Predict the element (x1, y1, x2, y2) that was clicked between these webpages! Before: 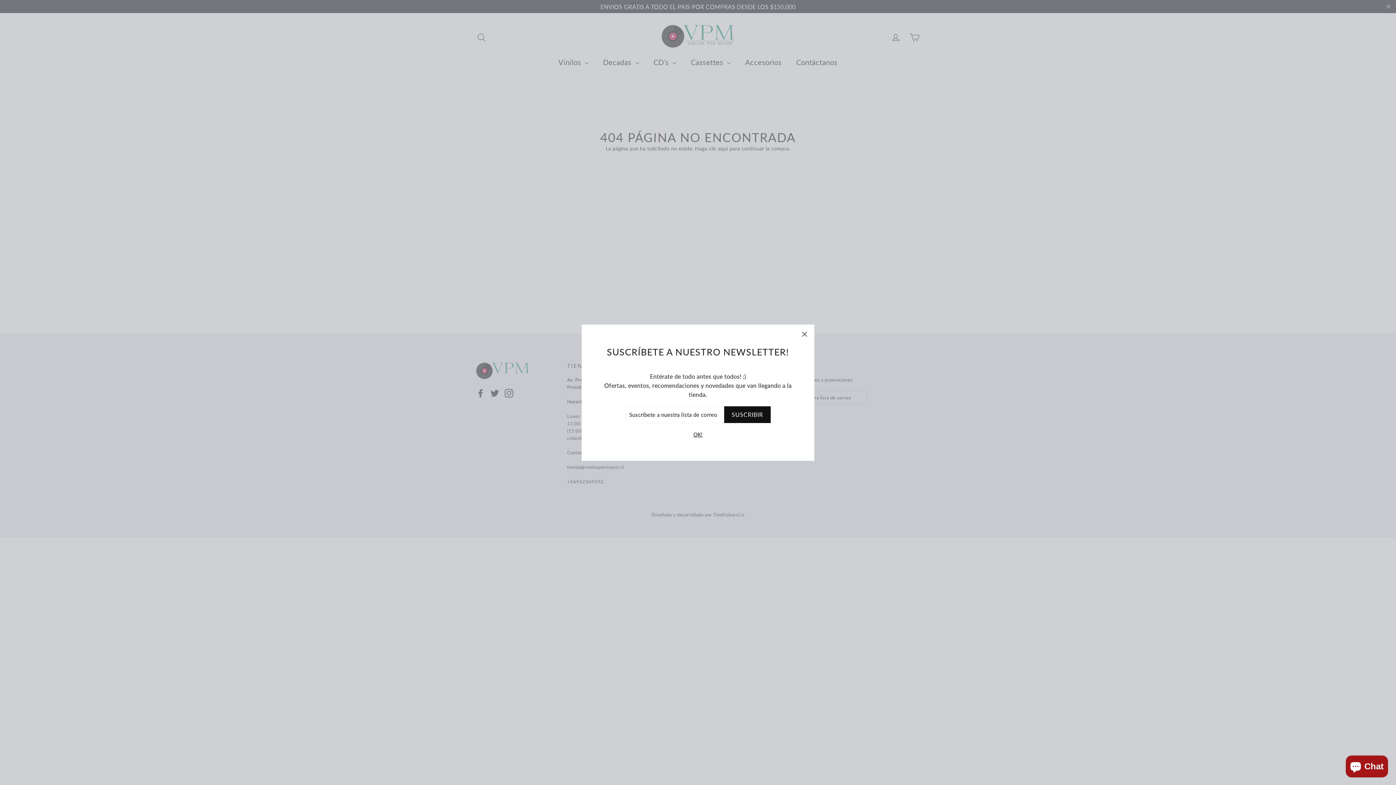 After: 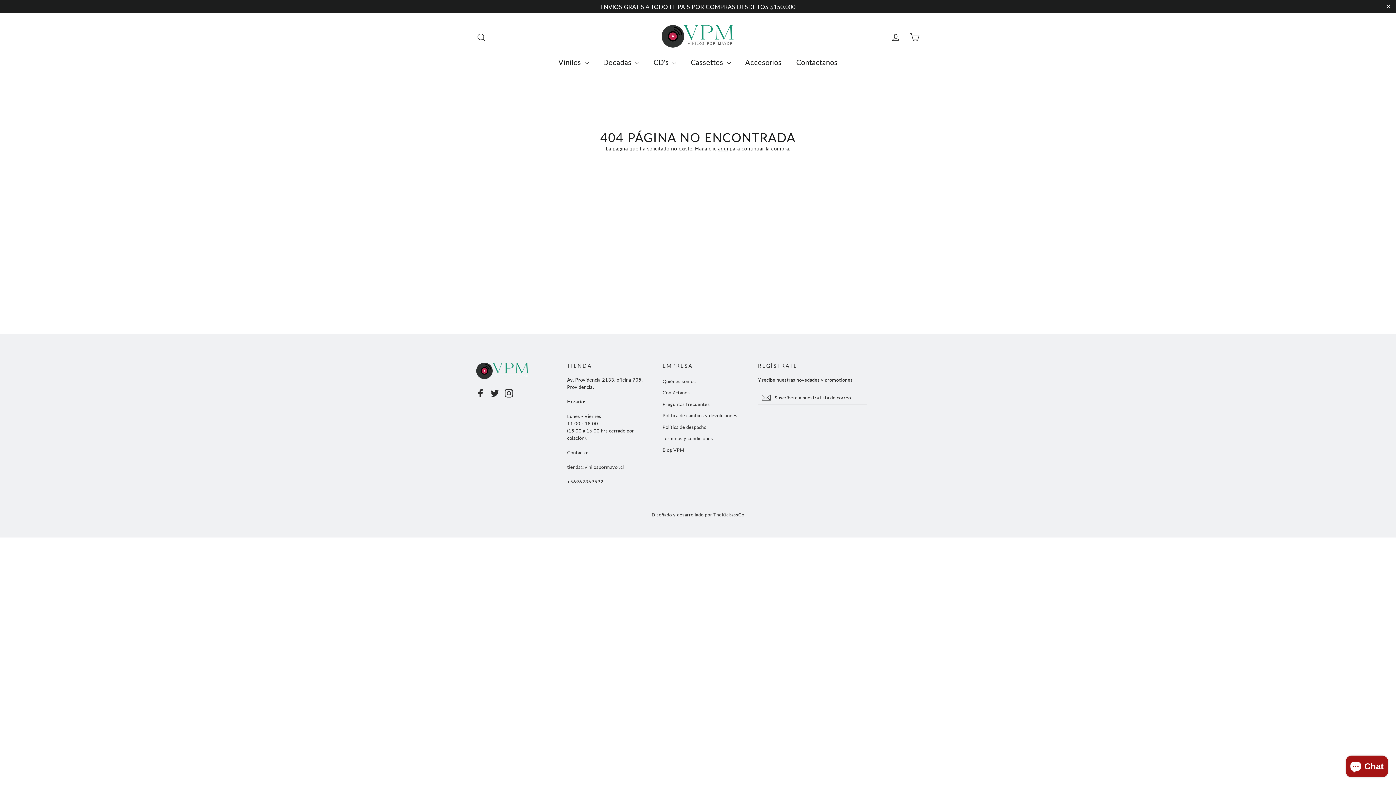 Action: label: OK! bbox: (691, 430, 704, 439)